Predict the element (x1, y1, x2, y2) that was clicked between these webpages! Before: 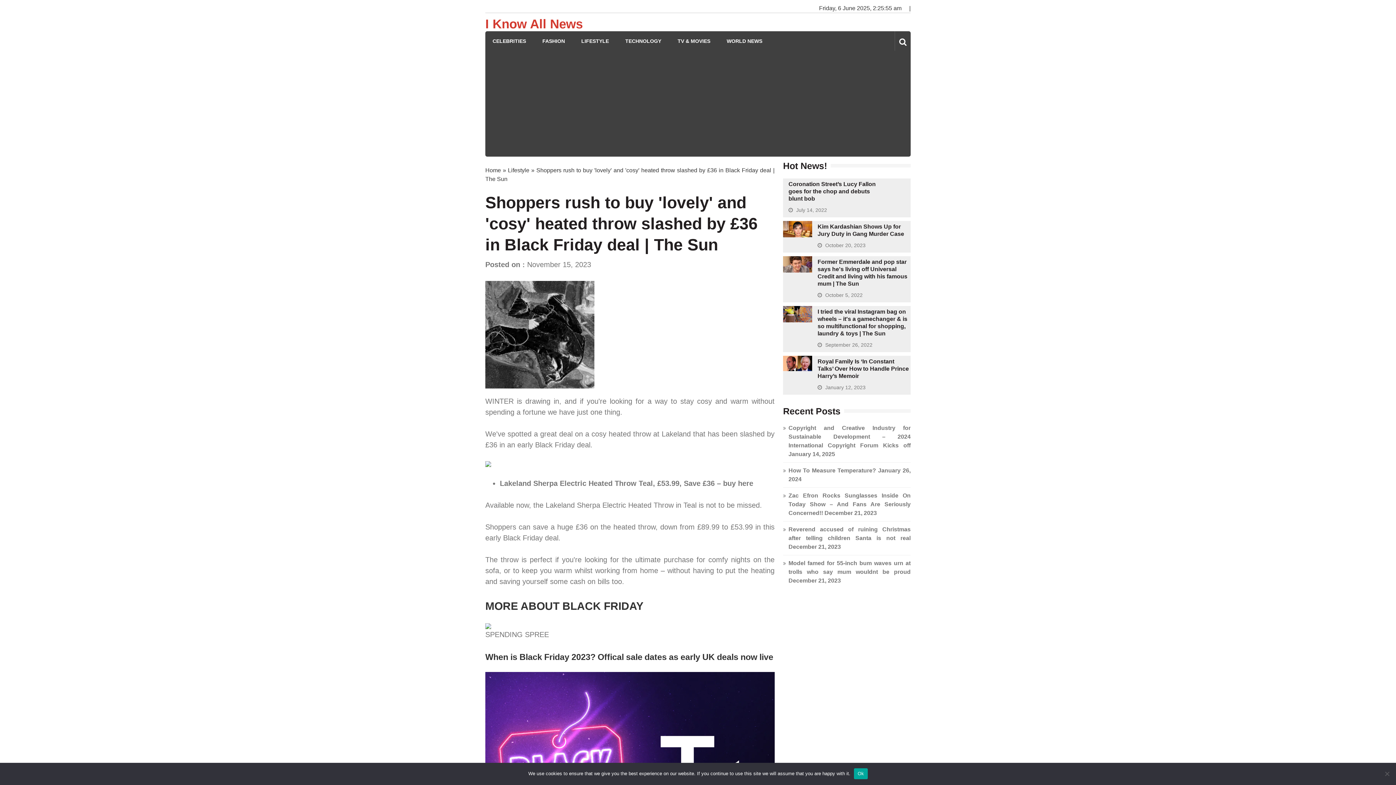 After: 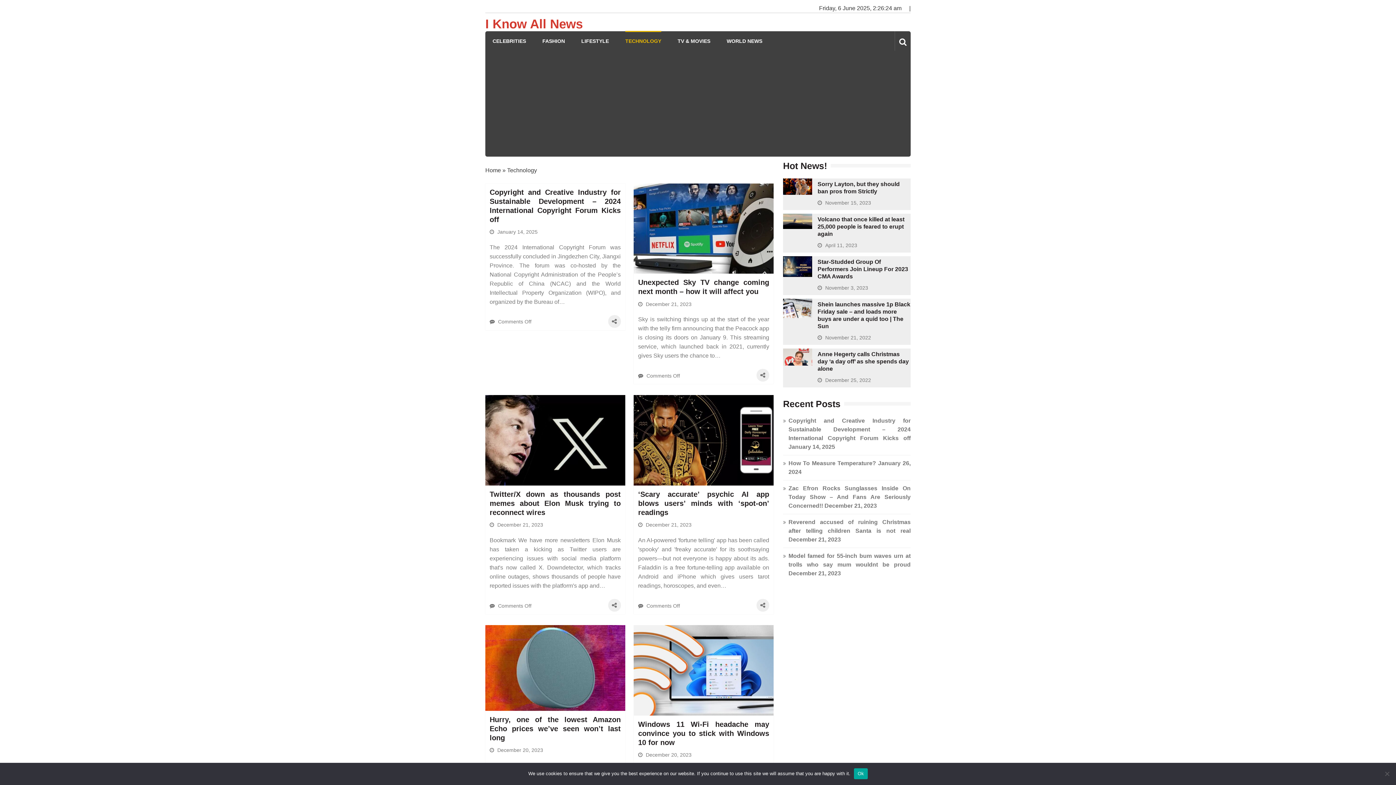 Action: bbox: (625, 31, 661, 51) label: TECHNOLOGY